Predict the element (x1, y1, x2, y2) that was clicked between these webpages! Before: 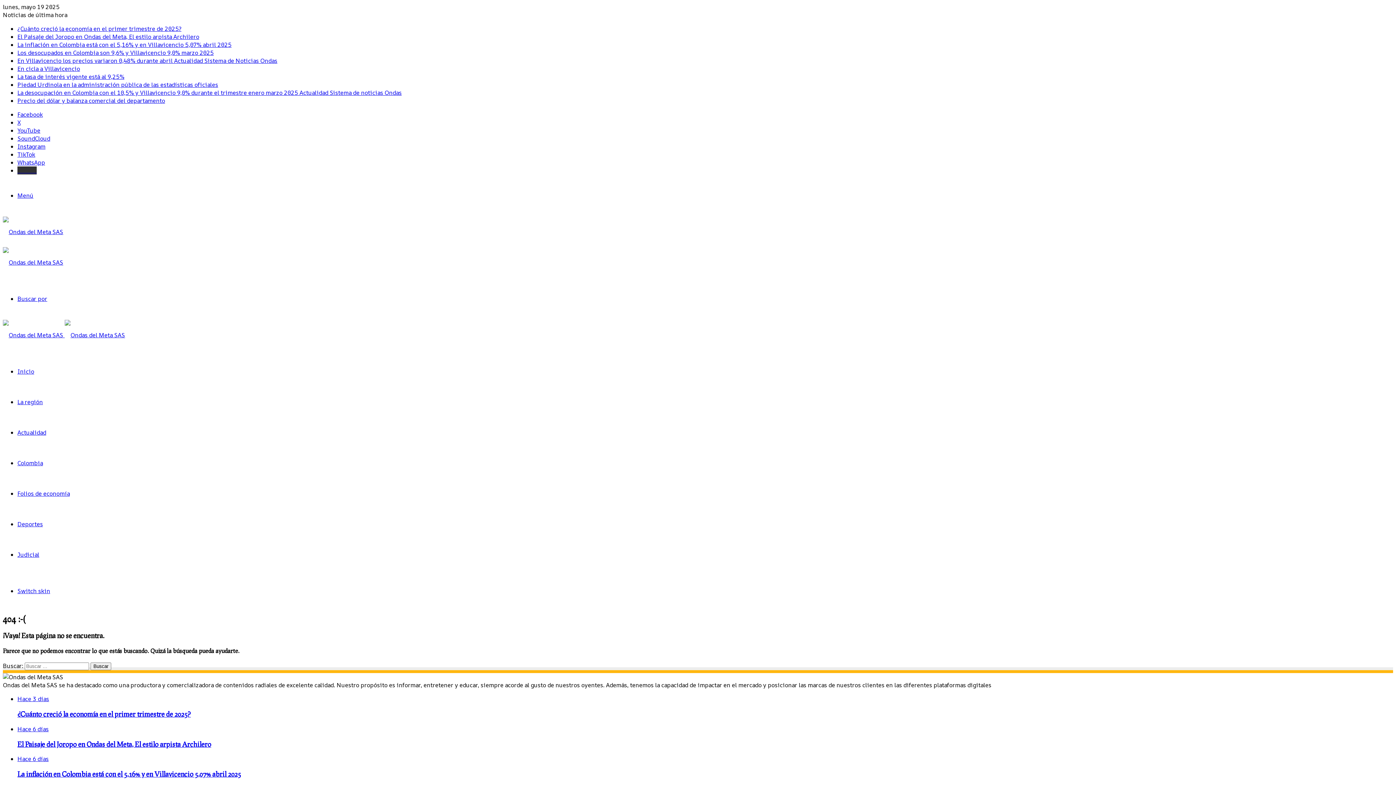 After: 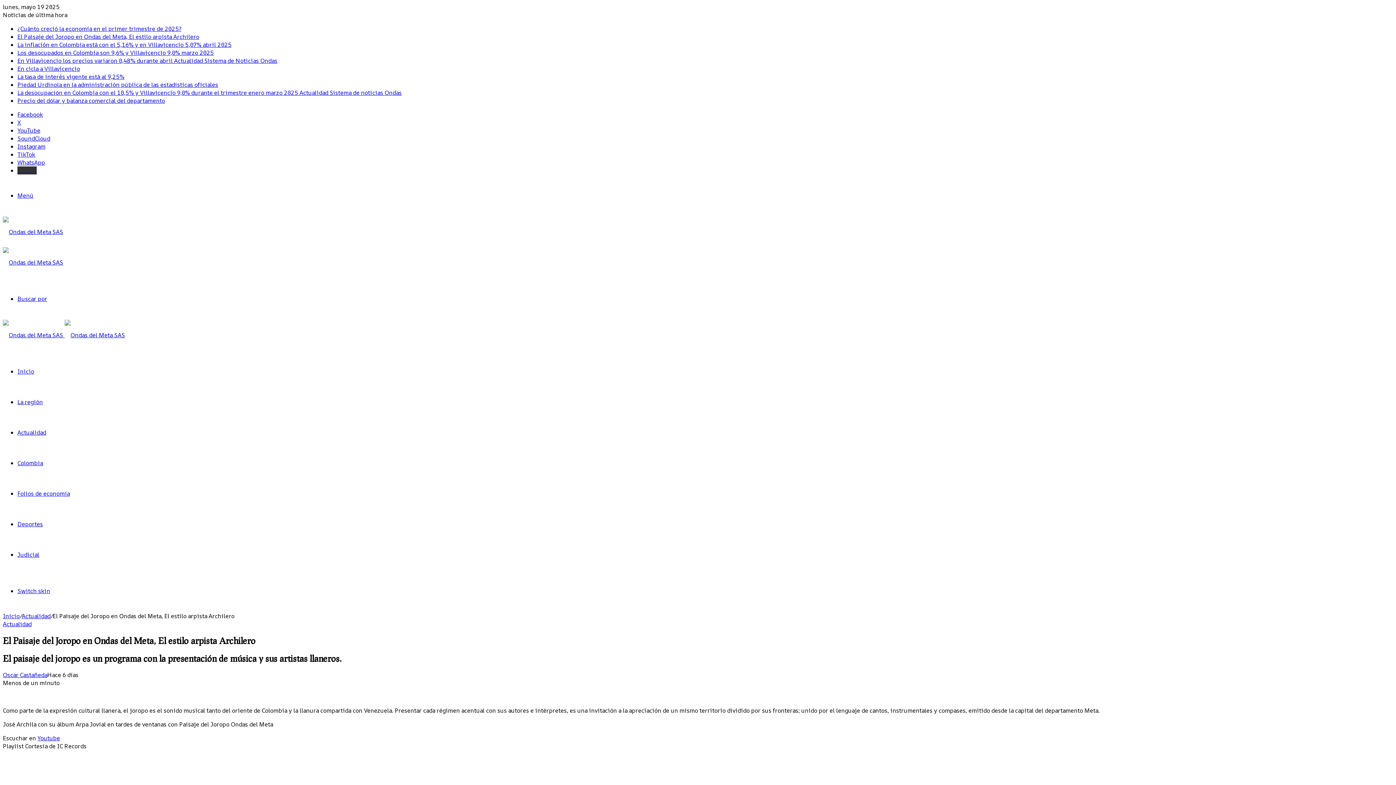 Action: label: El Paisaje del Joropo en Ondas del Meta, El estilo arpista Archilero bbox: (17, 32, 199, 40)